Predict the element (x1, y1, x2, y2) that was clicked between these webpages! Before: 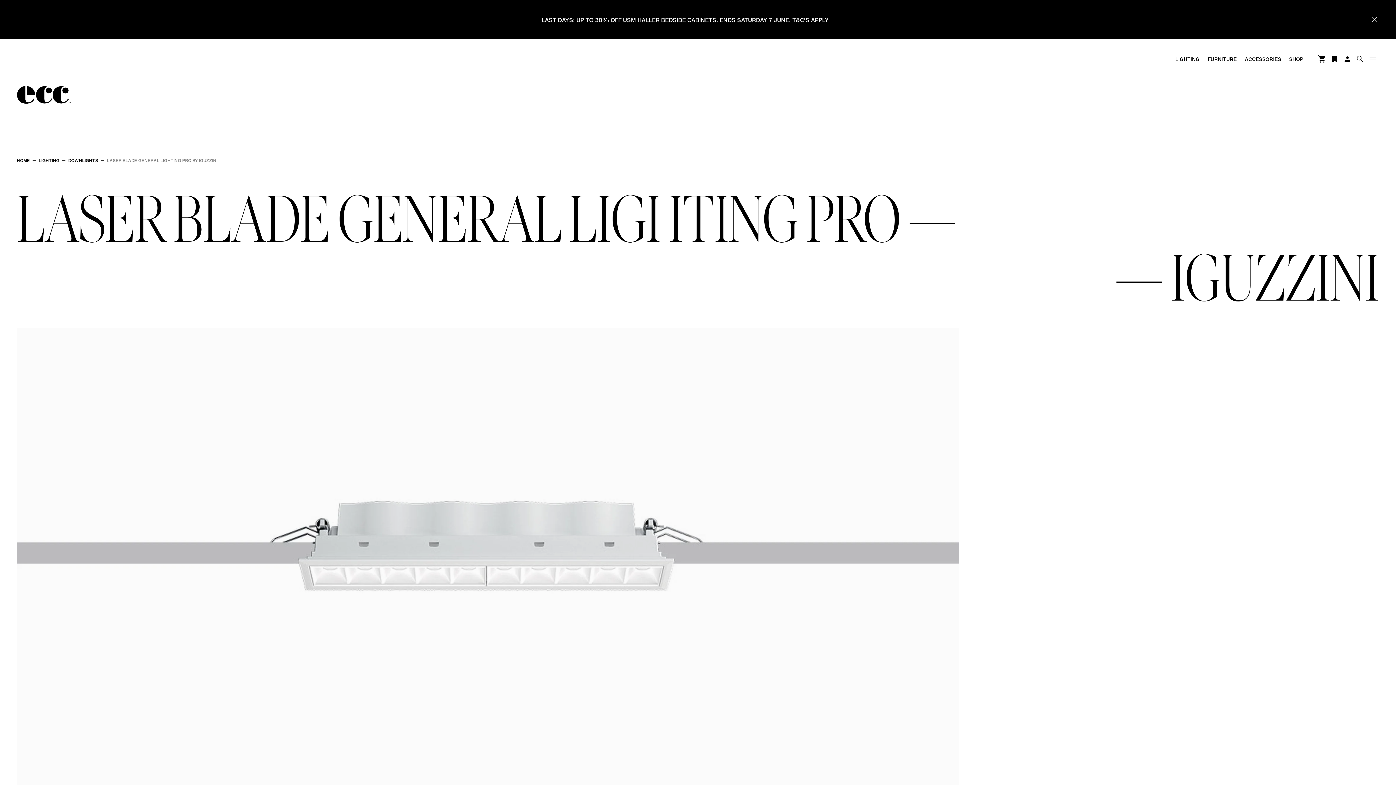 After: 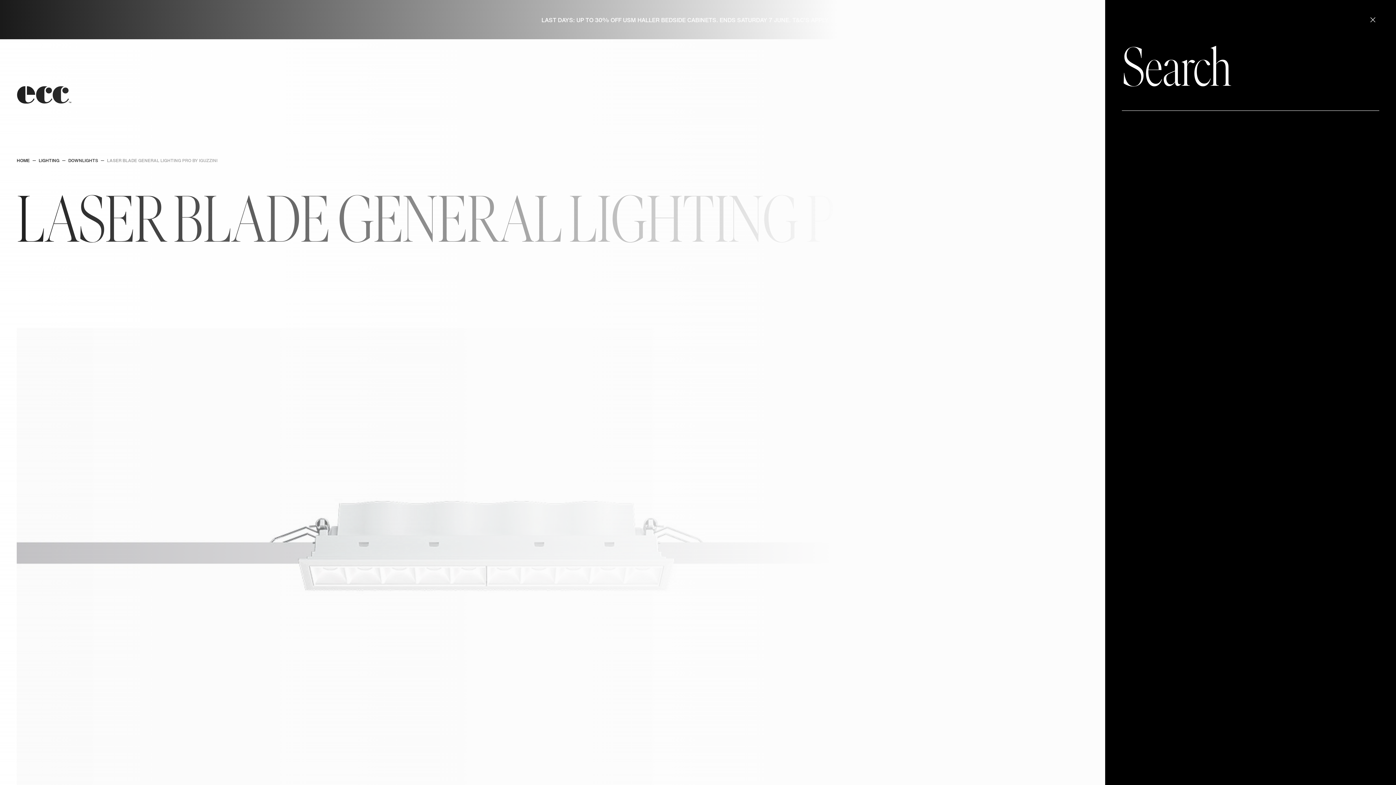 Action: bbox: (1354, 52, 1366, 65) label: Search